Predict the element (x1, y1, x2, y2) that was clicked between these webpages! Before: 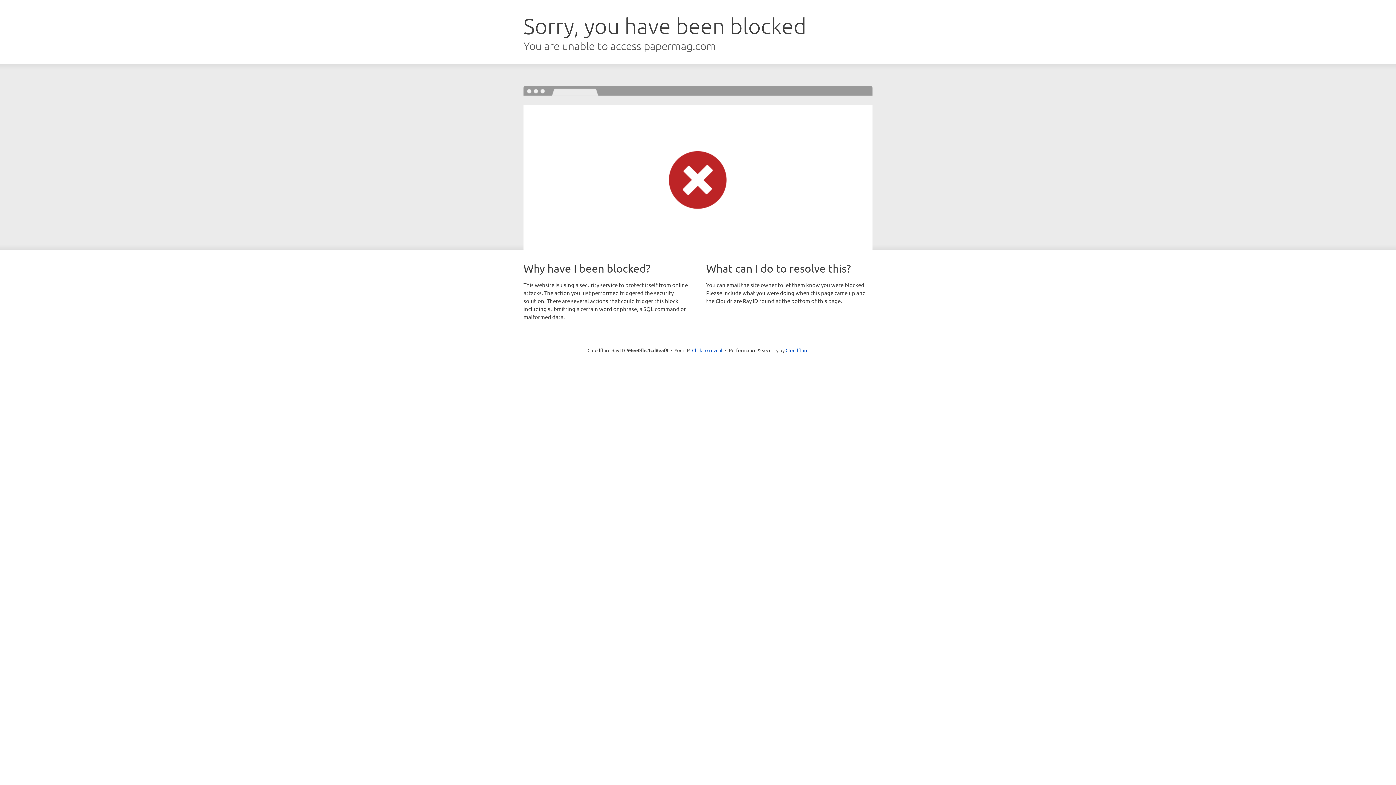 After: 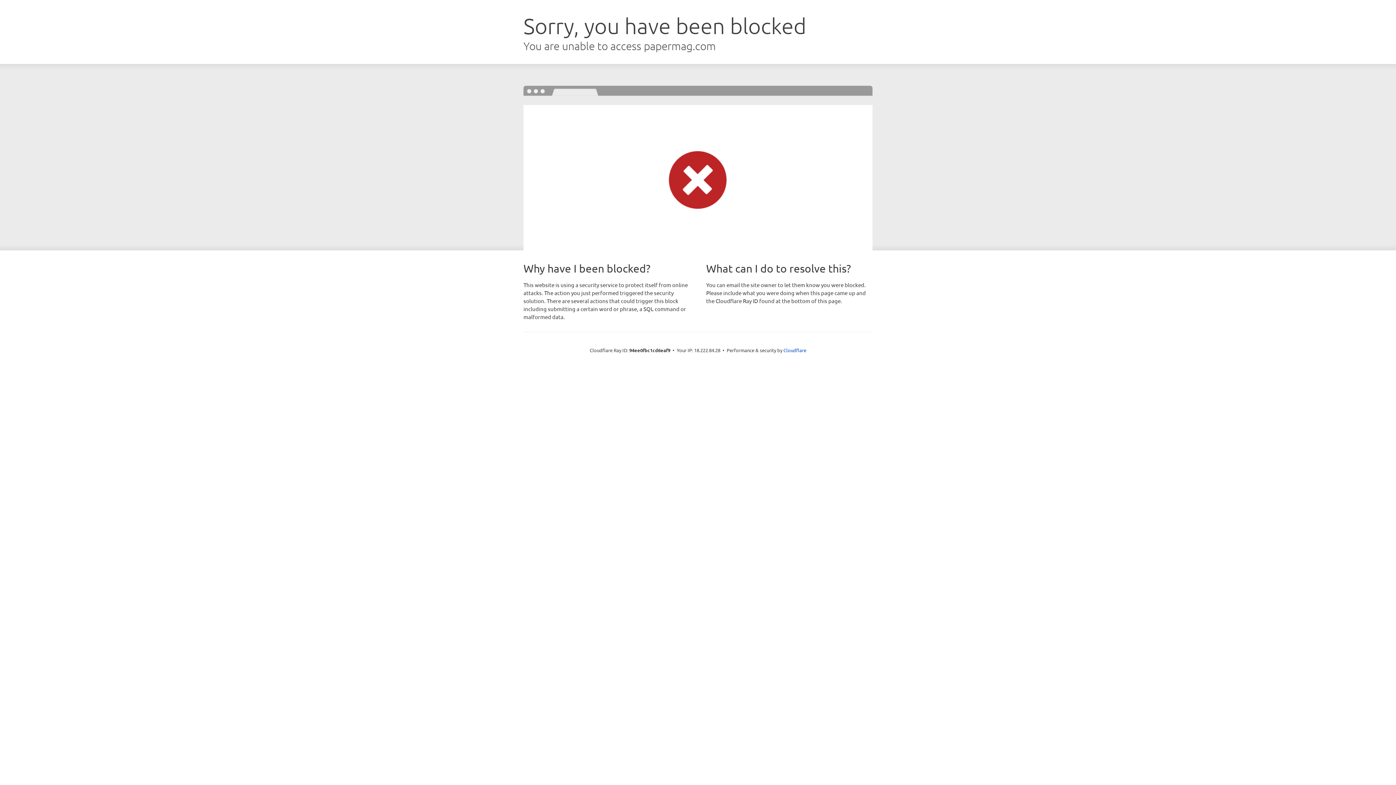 Action: label: Click to reveal bbox: (692, 346, 722, 353)